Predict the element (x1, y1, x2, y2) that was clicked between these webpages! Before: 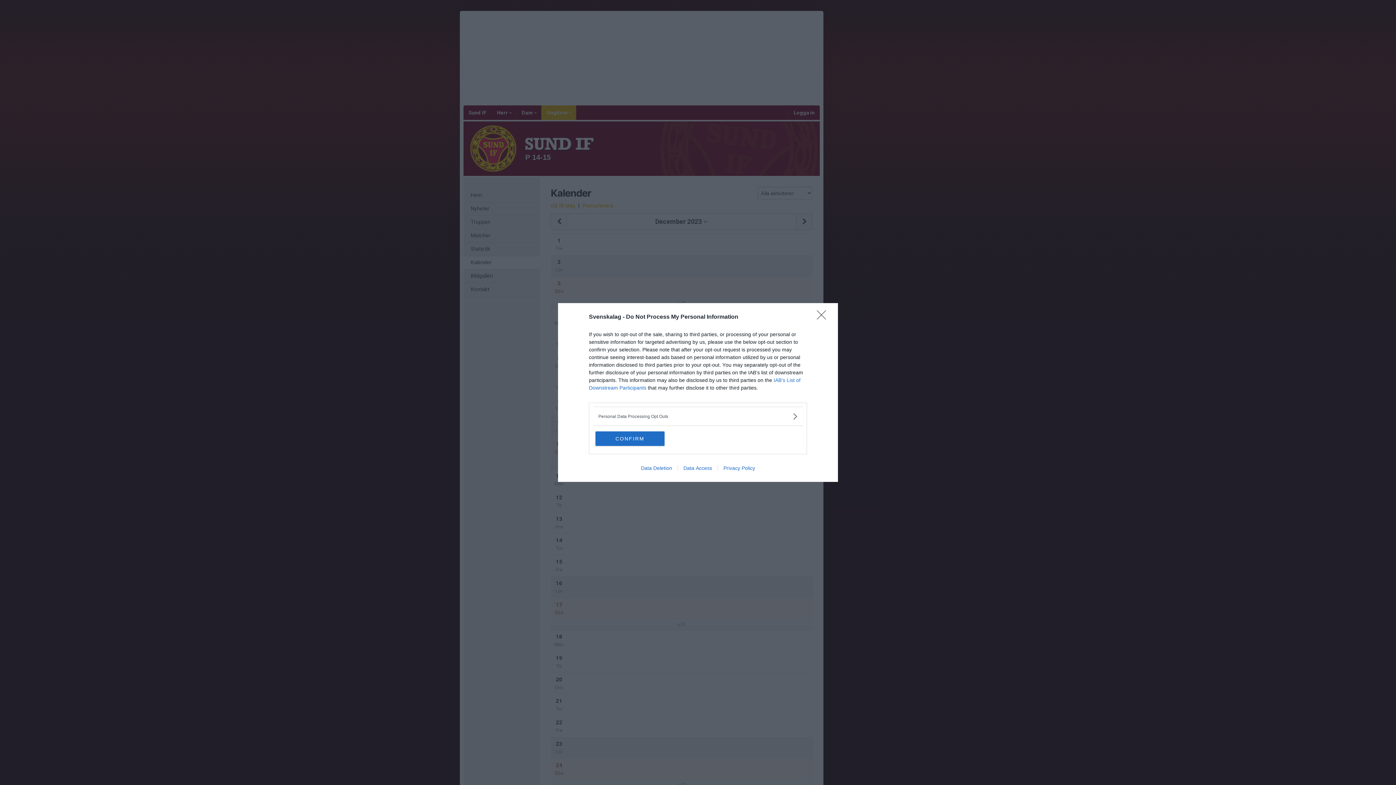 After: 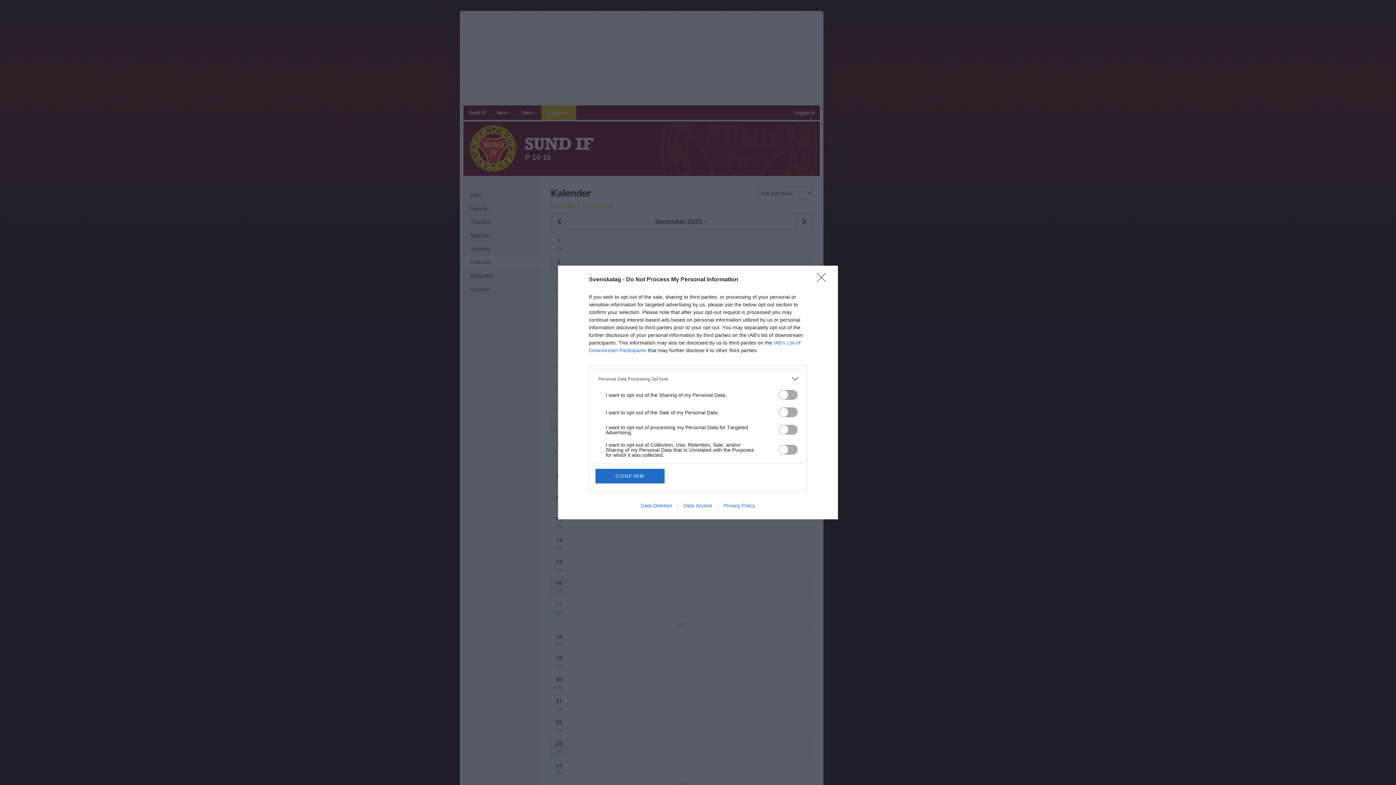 Action: label: Opt-Outs bbox: (598, 412, 797, 420)